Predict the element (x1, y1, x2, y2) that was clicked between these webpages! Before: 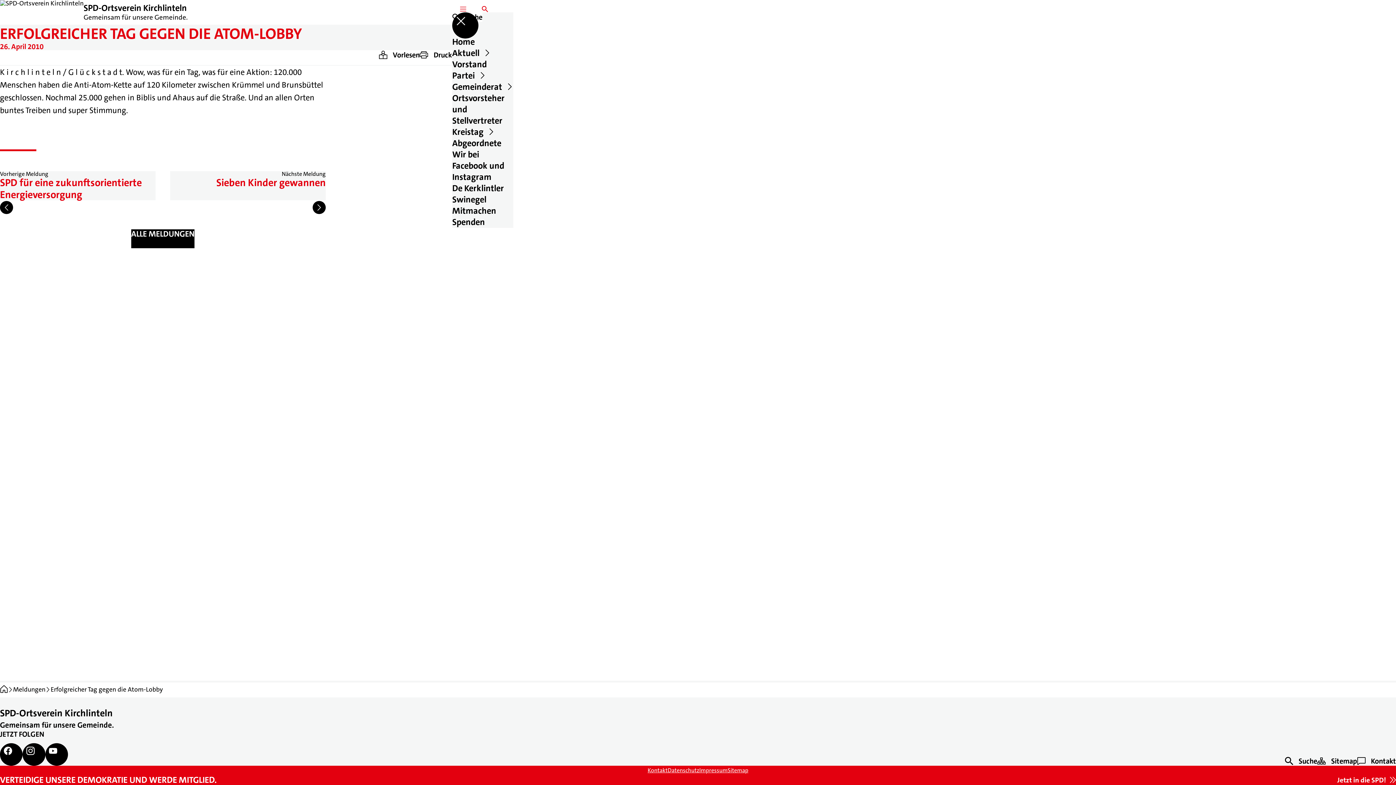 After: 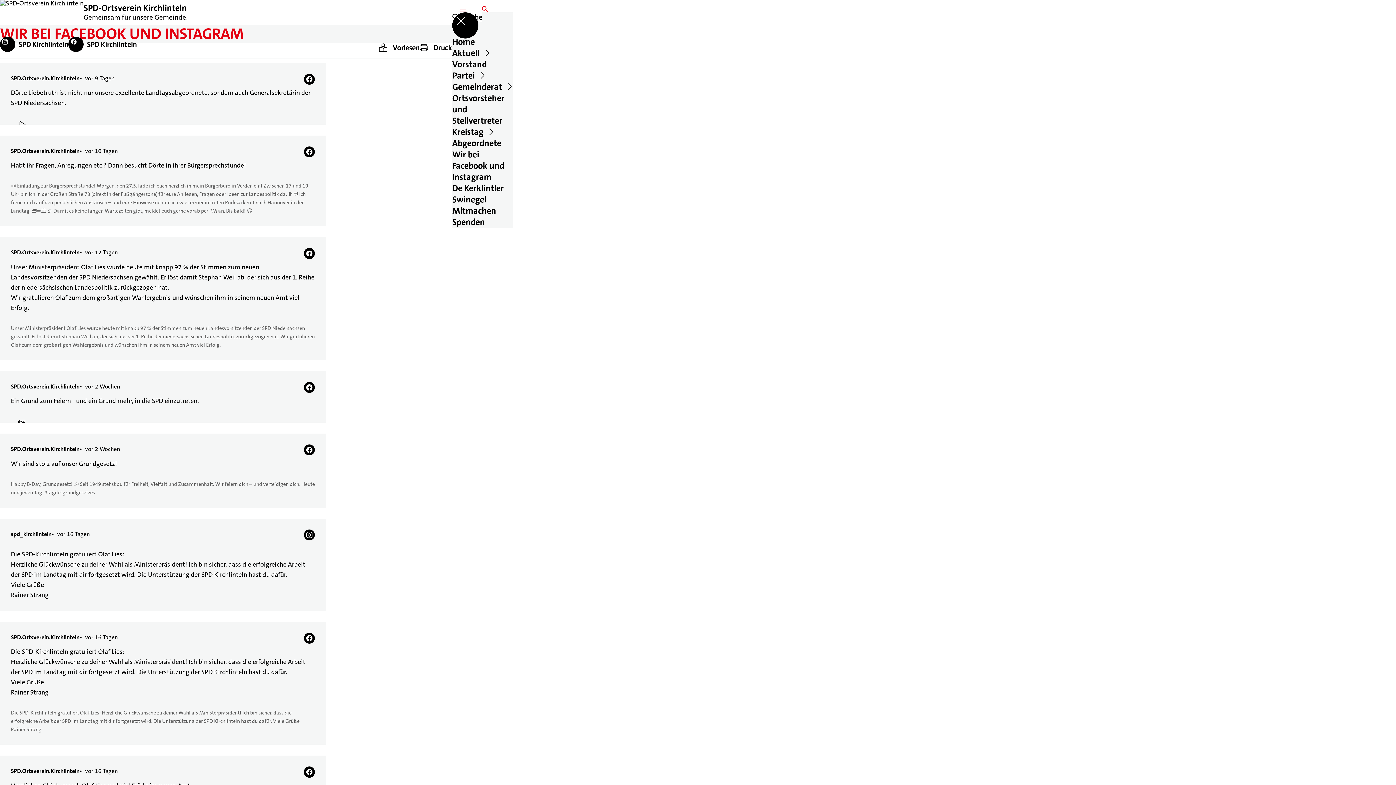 Action: label: Wir bei Facebook und Instagram bbox: (452, 149, 513, 182)